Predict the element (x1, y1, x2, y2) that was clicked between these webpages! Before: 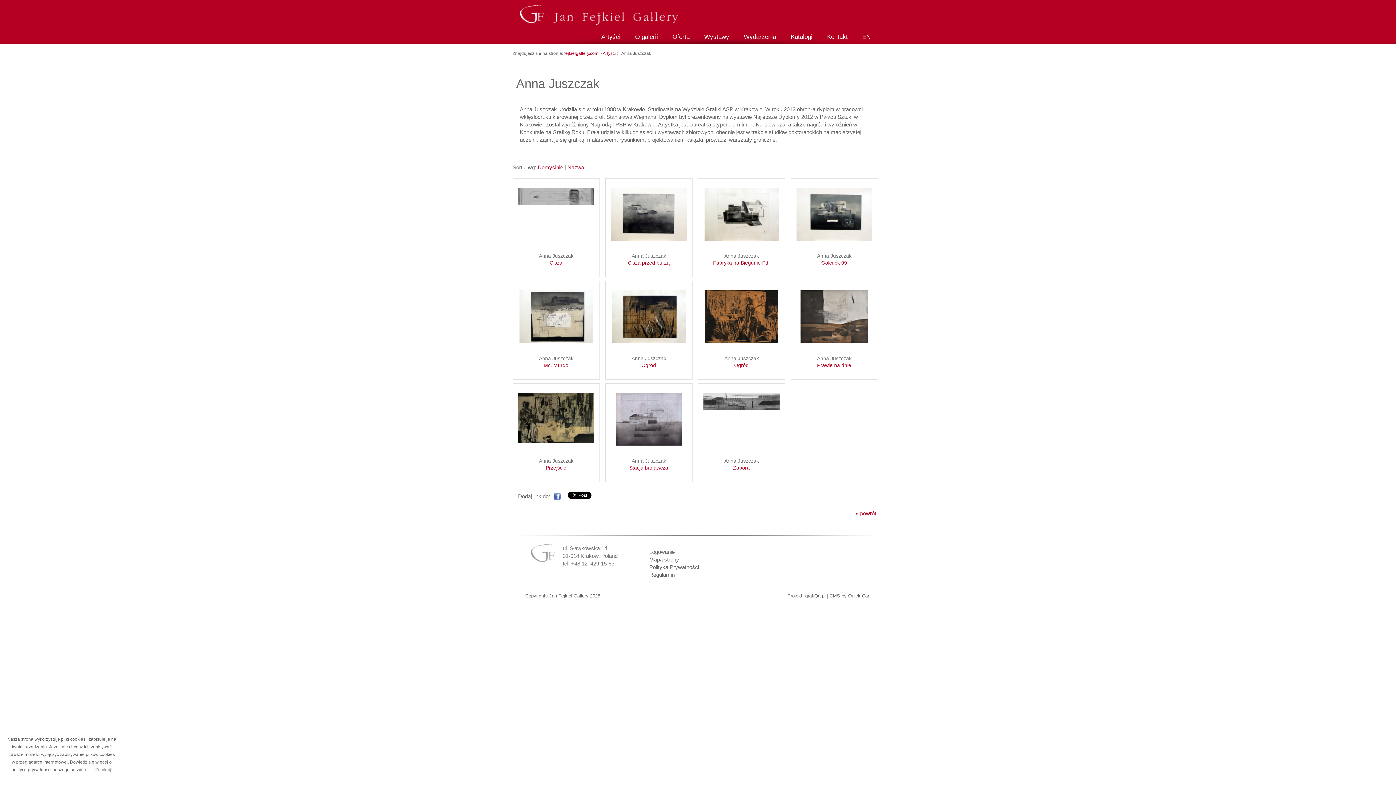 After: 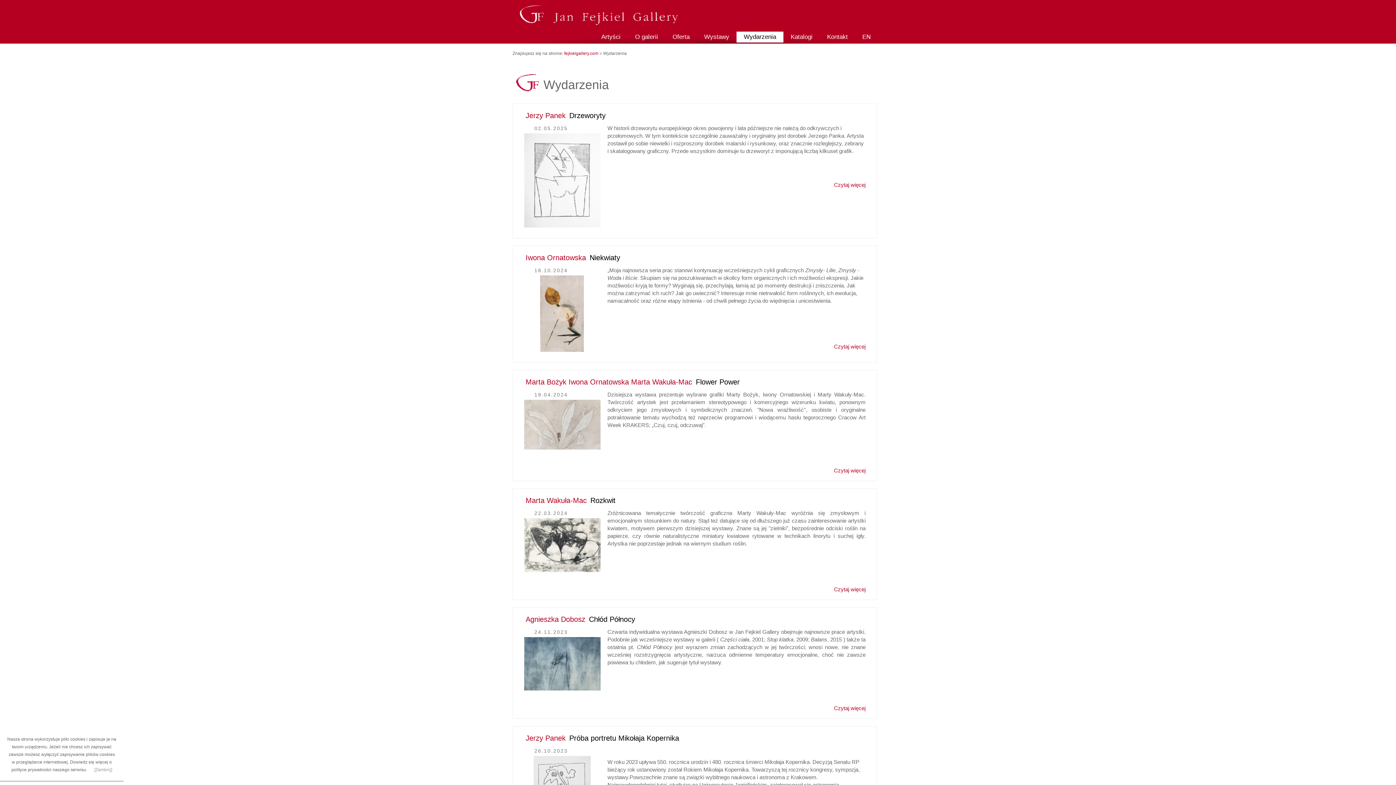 Action: bbox: (740, 29, 780, 45) label: Wydarzenia